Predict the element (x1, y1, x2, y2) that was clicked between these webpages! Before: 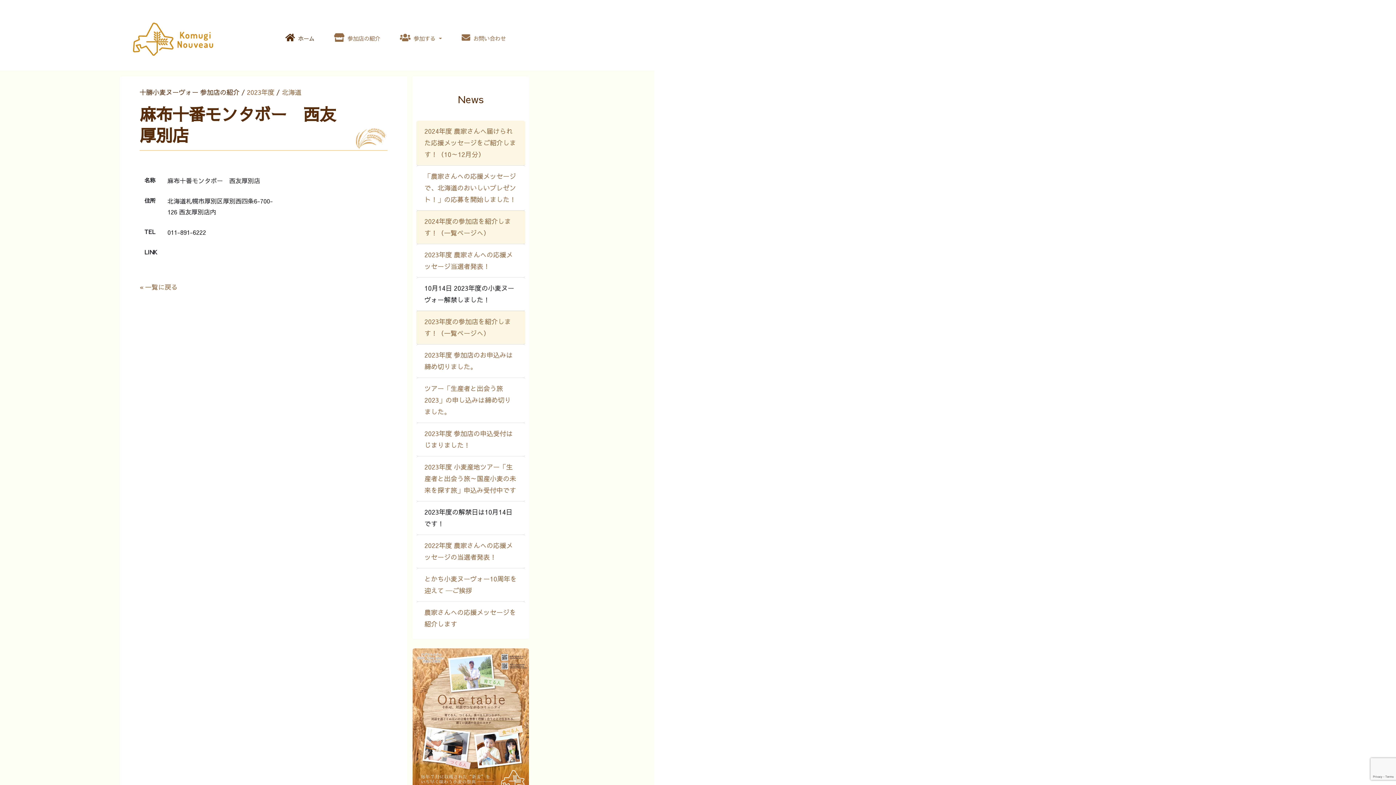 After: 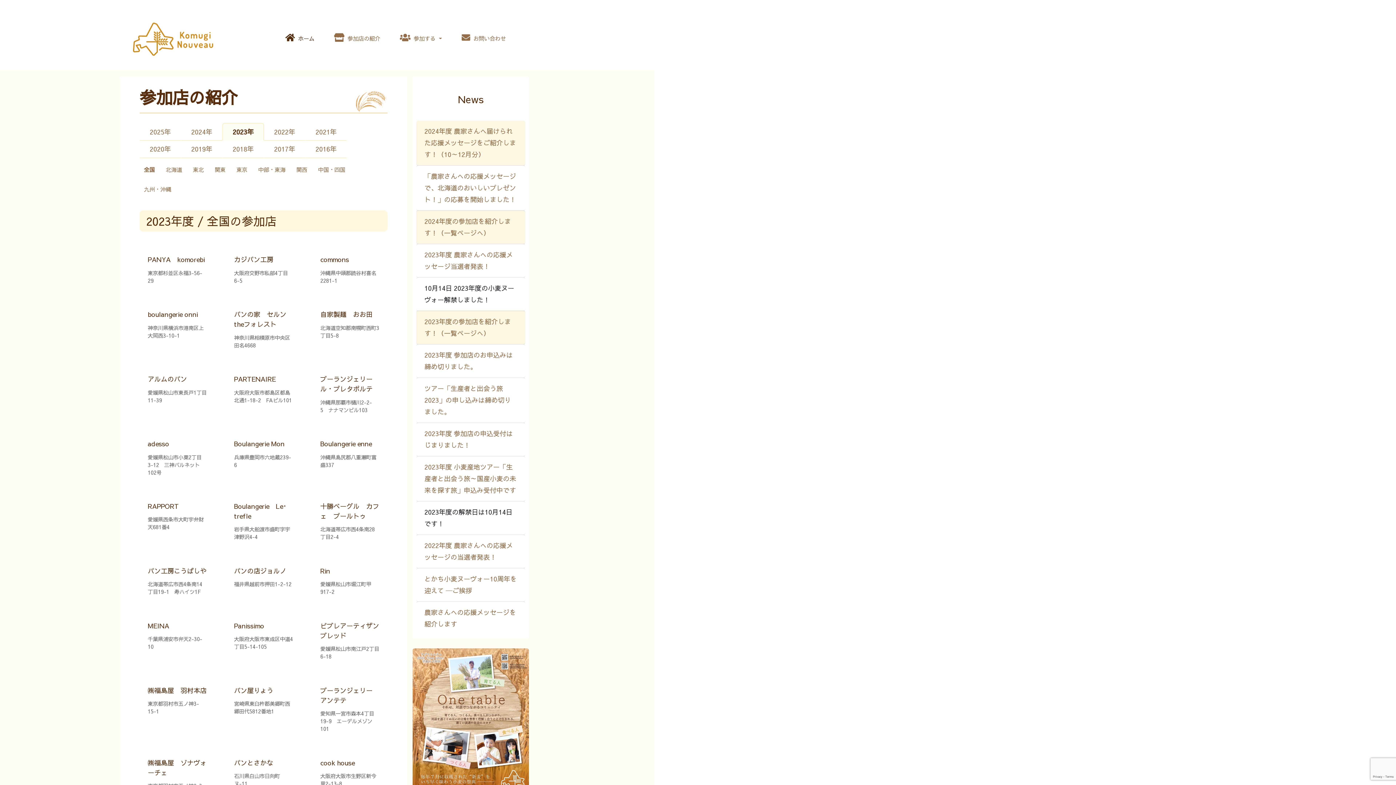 Action: bbox: (246, 87, 274, 96) label: 2023年度